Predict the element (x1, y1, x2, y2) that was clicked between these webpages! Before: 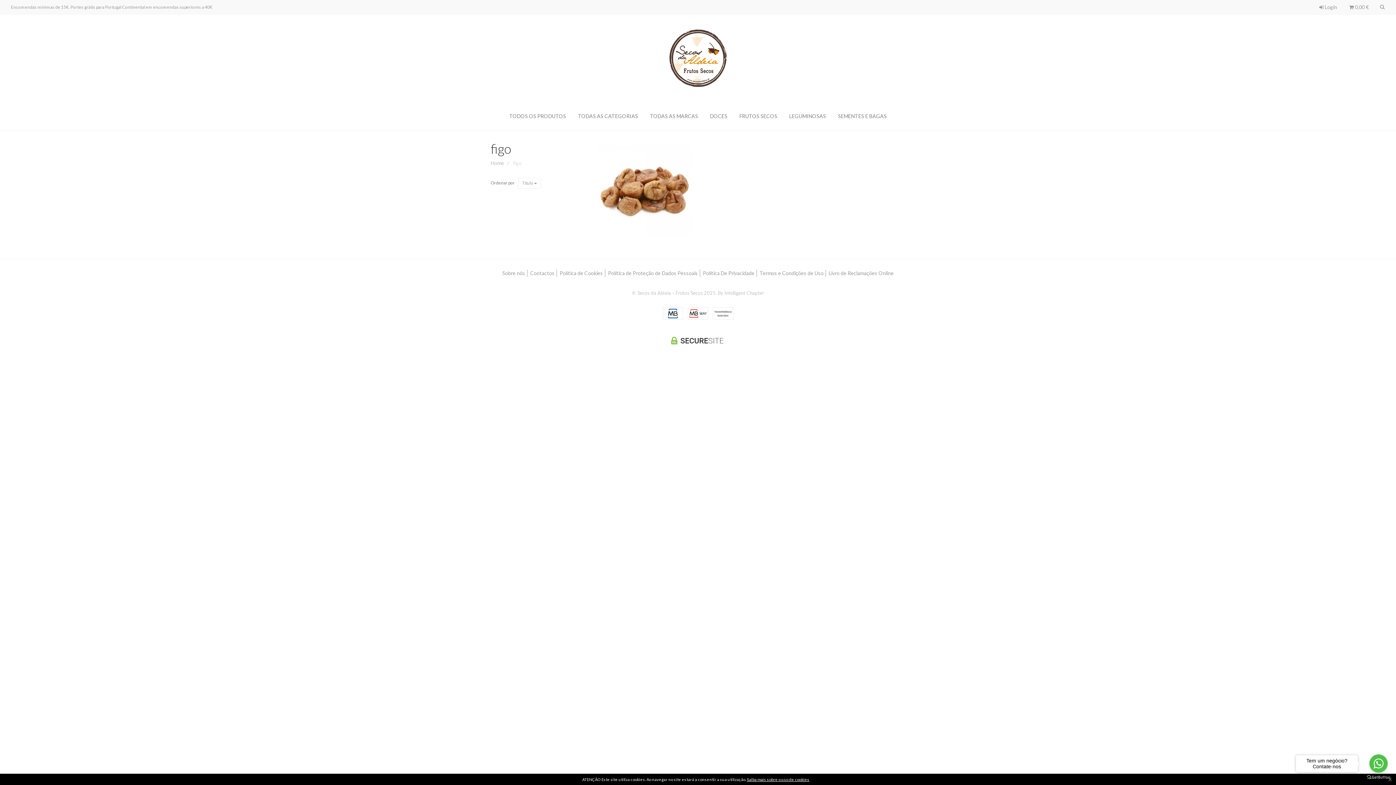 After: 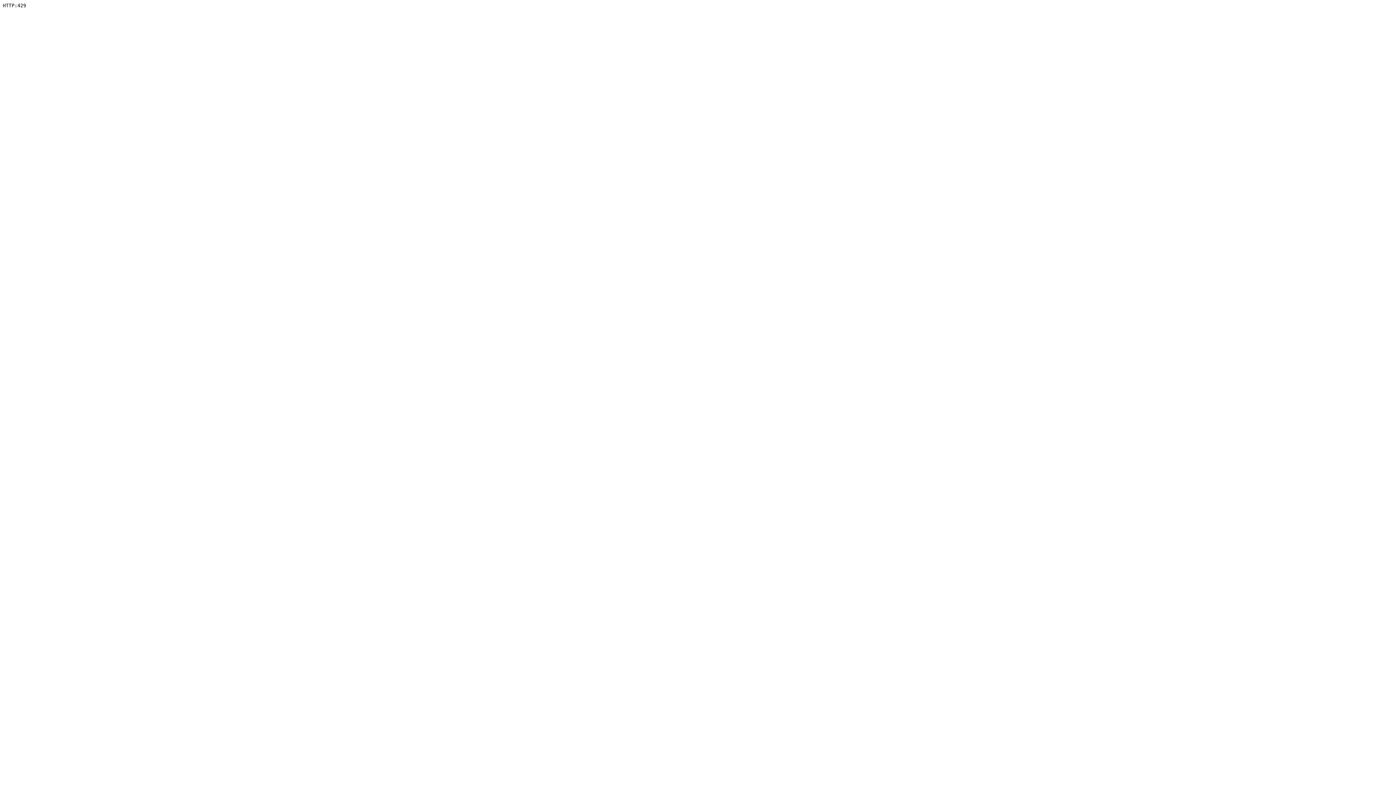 Action: bbox: (608, 141, 681, 237) label: FIGO BRANCO SECO
3,25 € — 5,50 €